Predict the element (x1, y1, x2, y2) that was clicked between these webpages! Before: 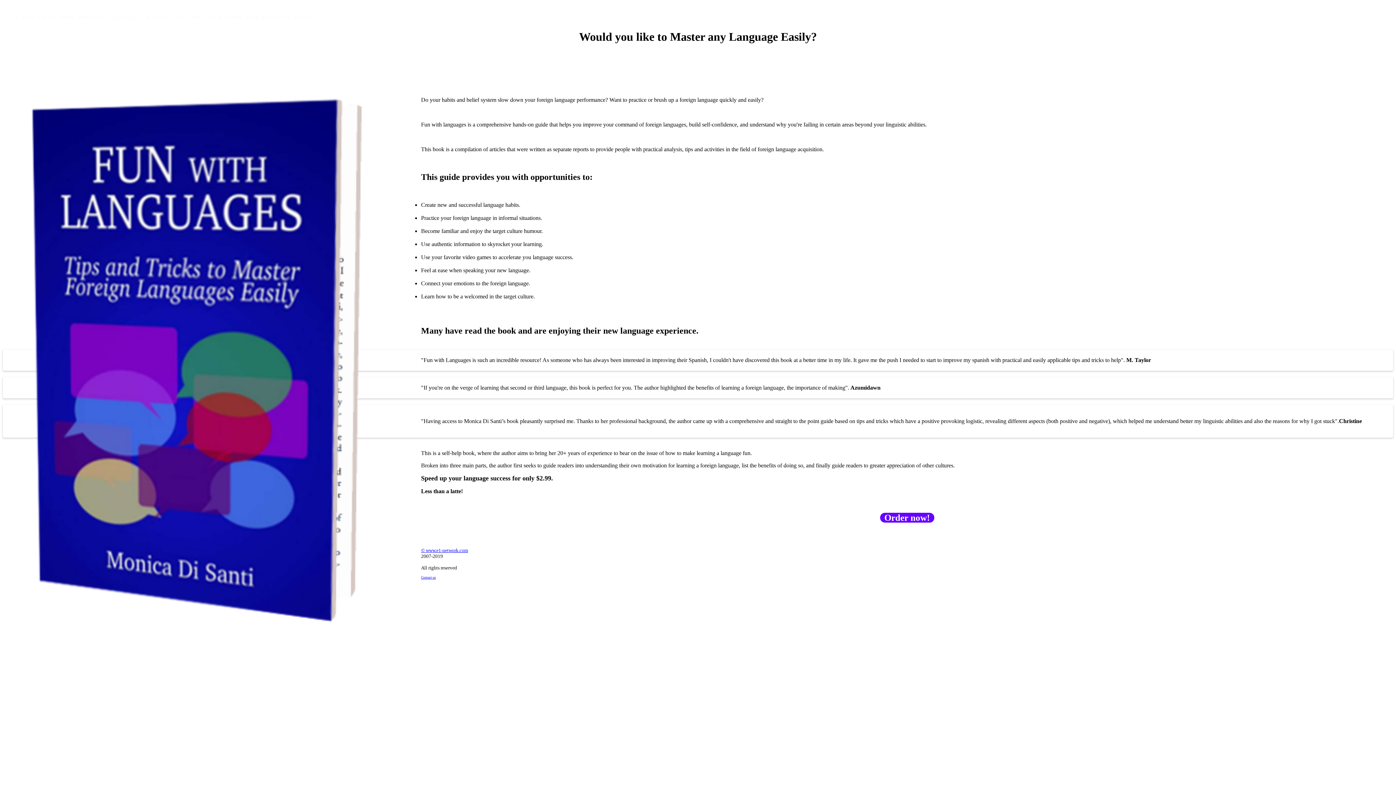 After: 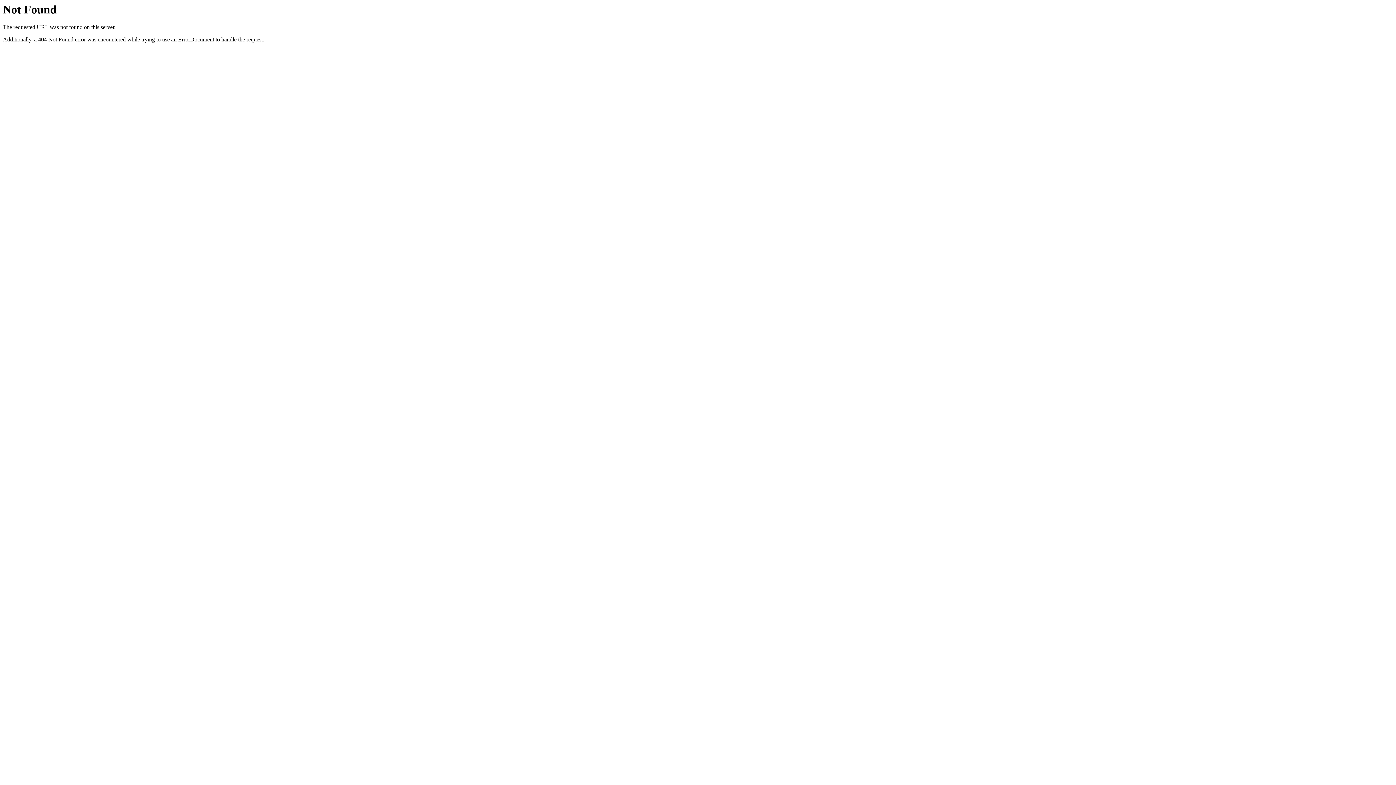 Action: label: © www.e1-network.com bbox: (421, 547, 468, 553)